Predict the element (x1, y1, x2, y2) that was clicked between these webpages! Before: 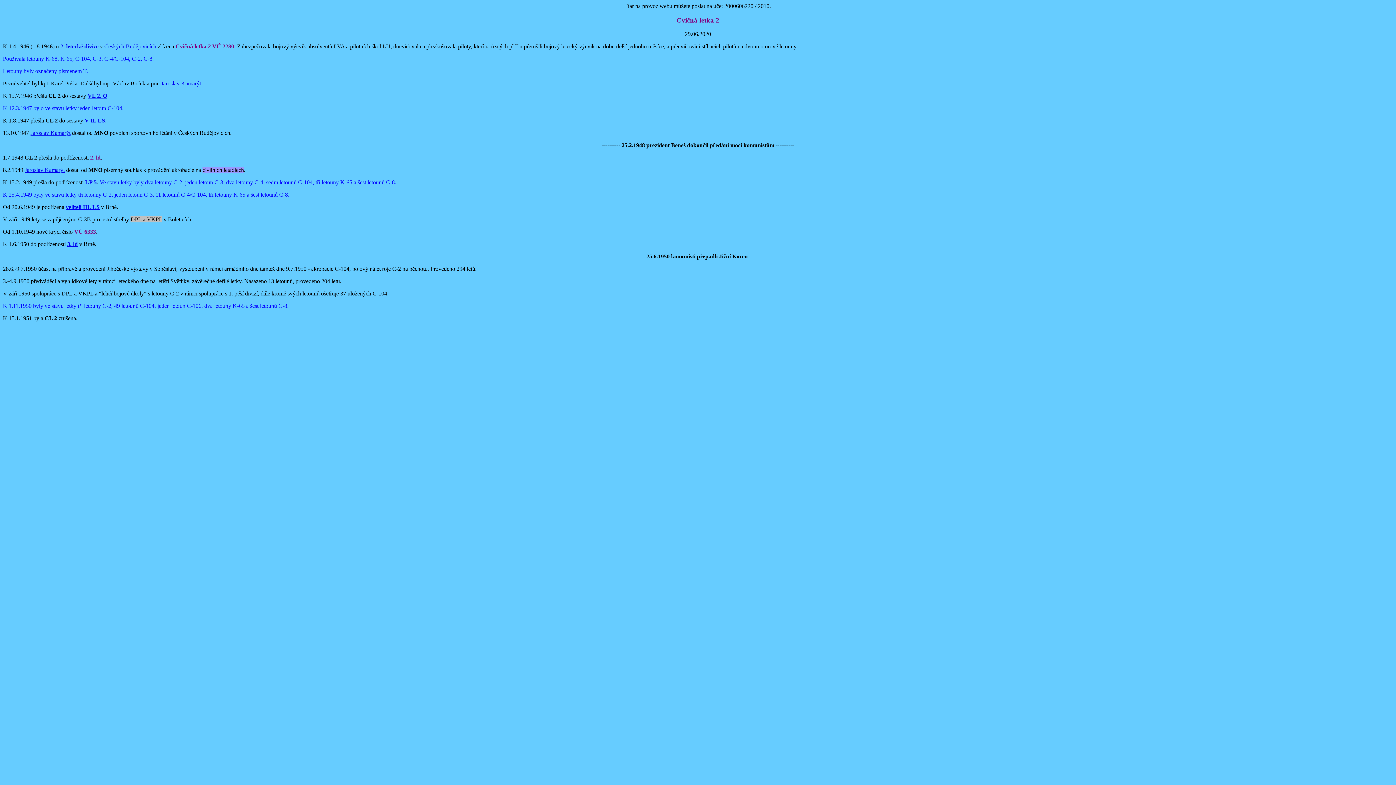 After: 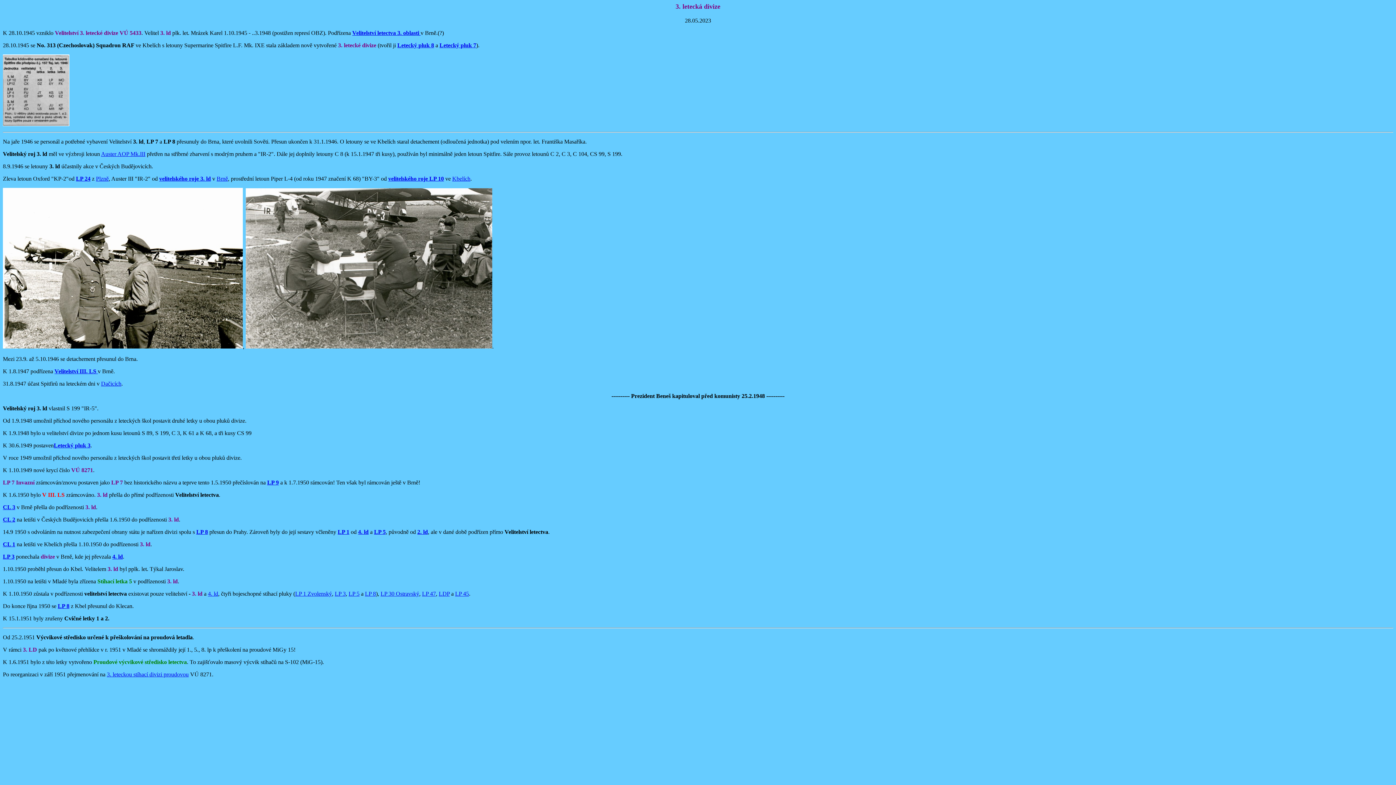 Action: bbox: (67, 241, 77, 247) label: 3. ld